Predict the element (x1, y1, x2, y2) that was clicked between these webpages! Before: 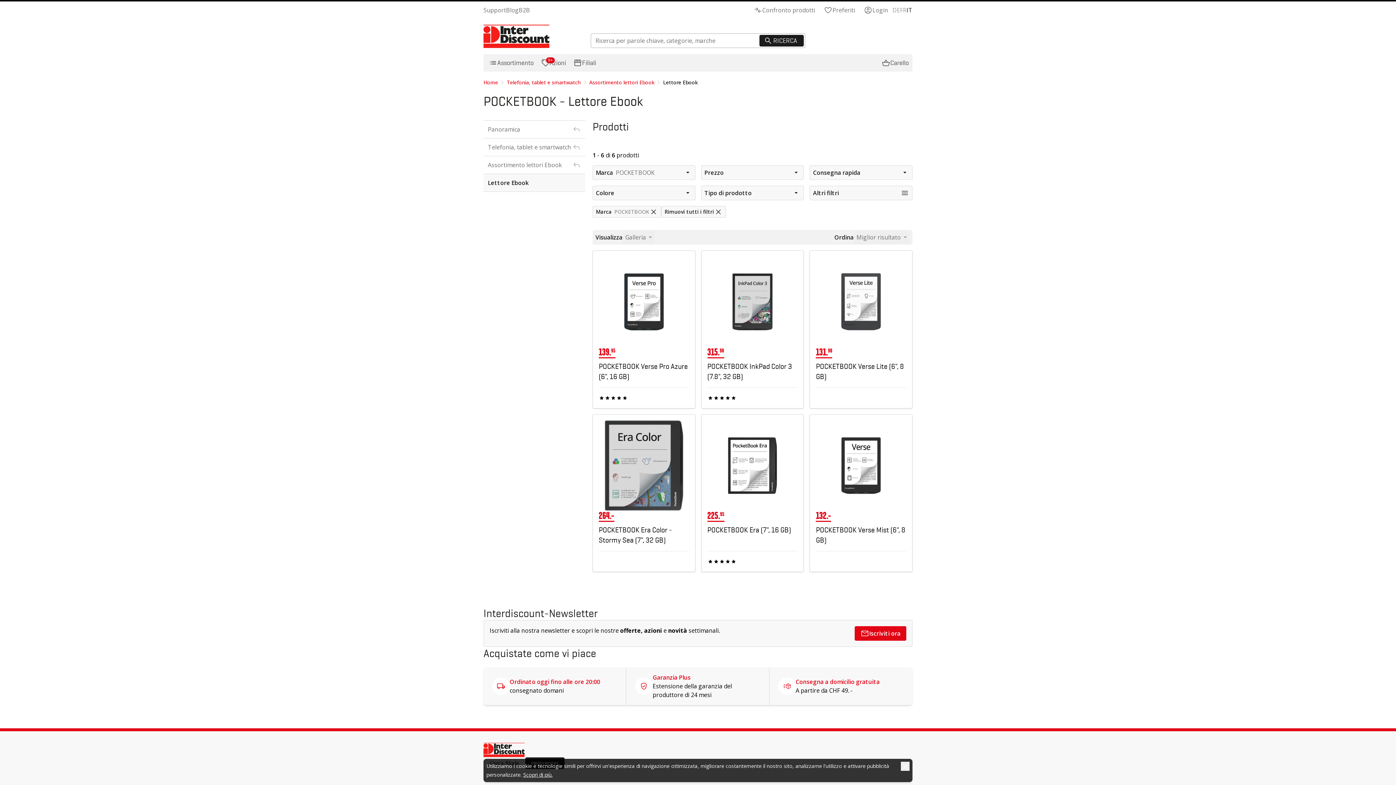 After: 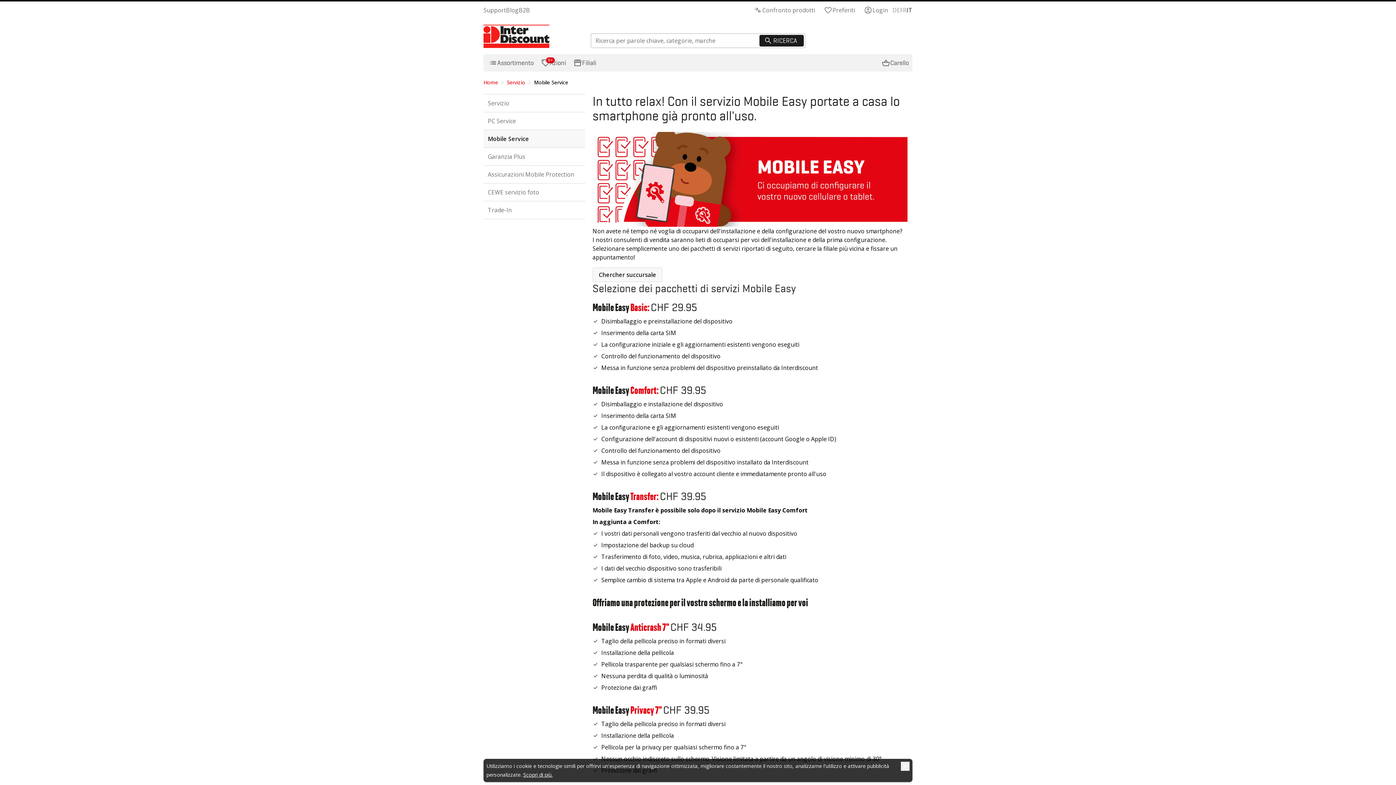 Action: label: Mobile Service bbox: (592, 687, 694, 696)